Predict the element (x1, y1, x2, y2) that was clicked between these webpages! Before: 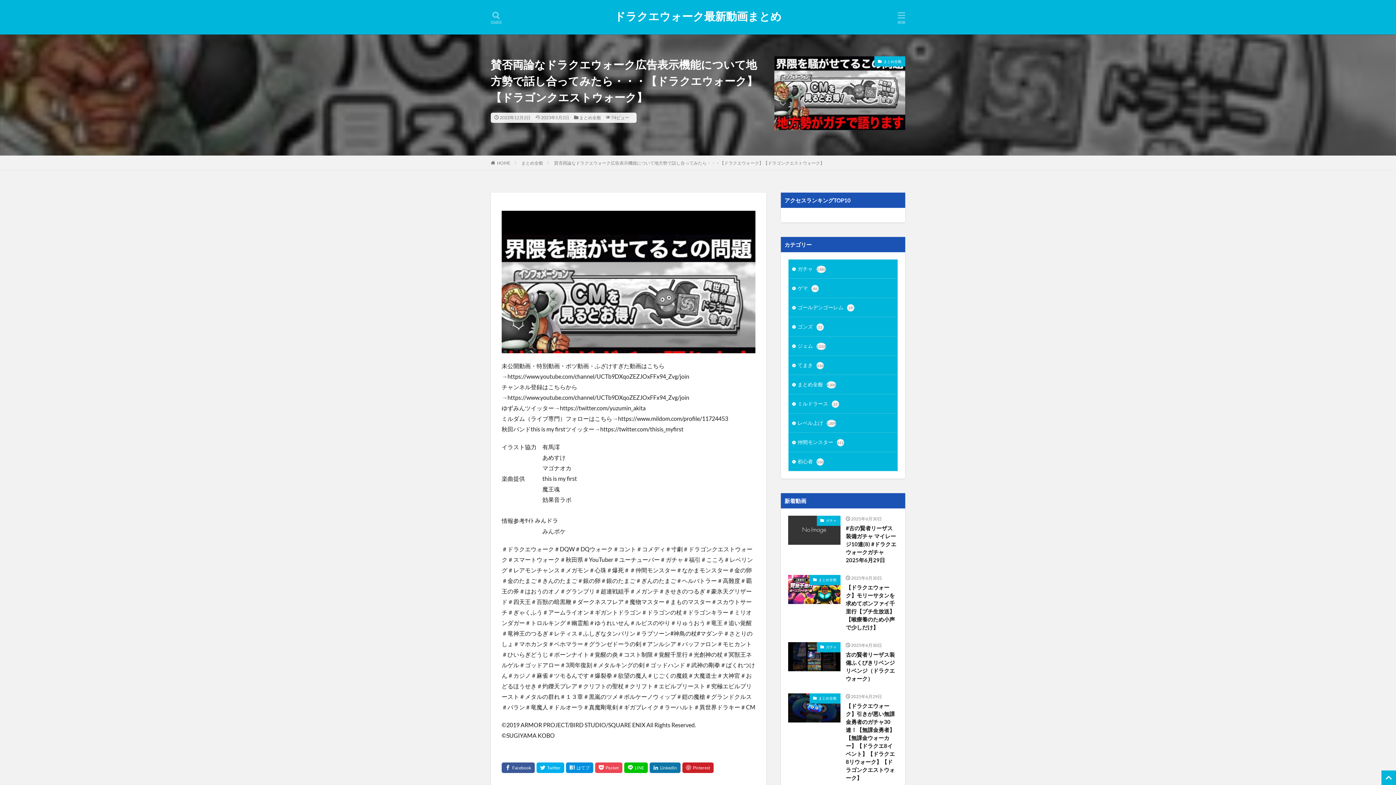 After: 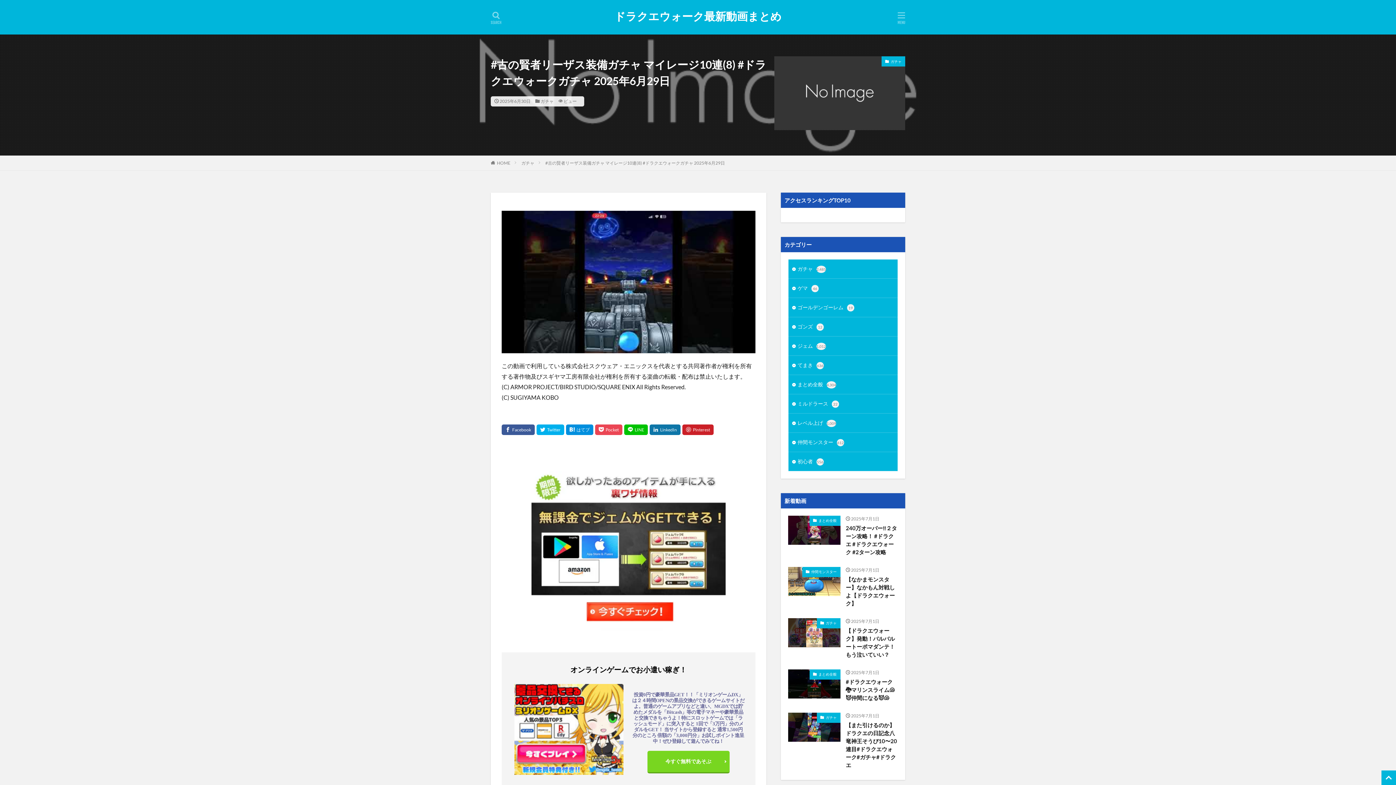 Action: bbox: (846, 524, 898, 564) label: #古の賢者リーザス装備ガチャ マイレージ10連(8) #ドラクエウォークガチャ 2025年6月29日